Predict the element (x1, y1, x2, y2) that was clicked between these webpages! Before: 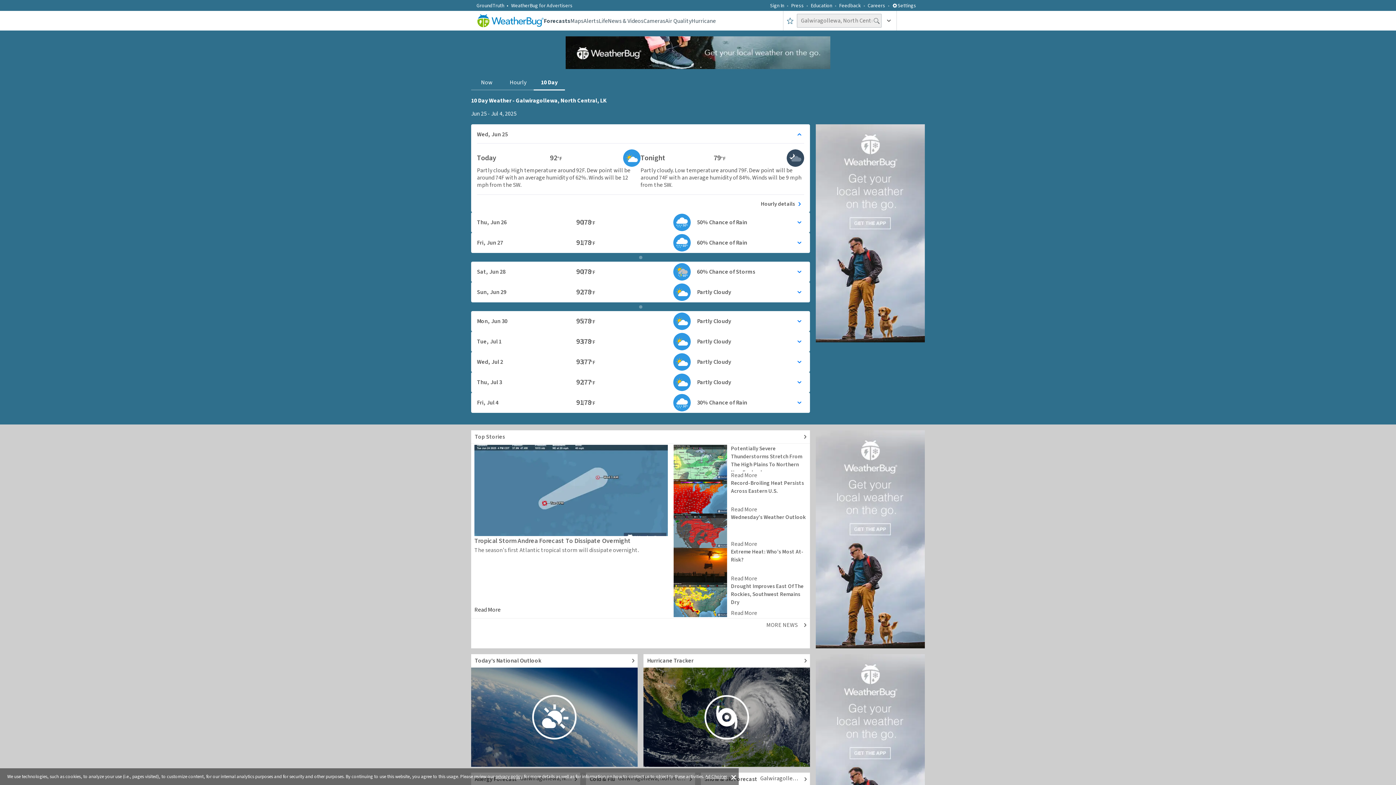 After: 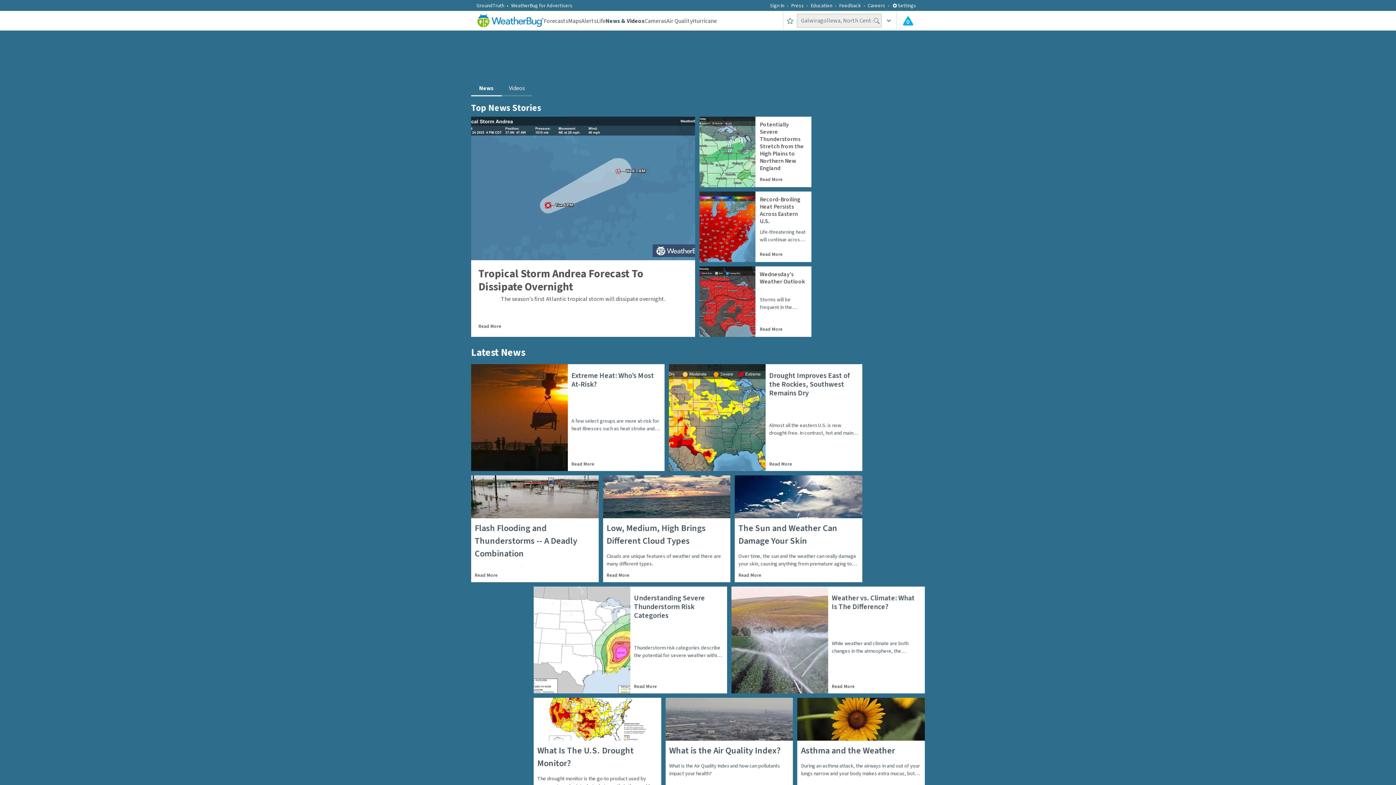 Action: bbox: (608, 16, 643, 24) label: News & Videos